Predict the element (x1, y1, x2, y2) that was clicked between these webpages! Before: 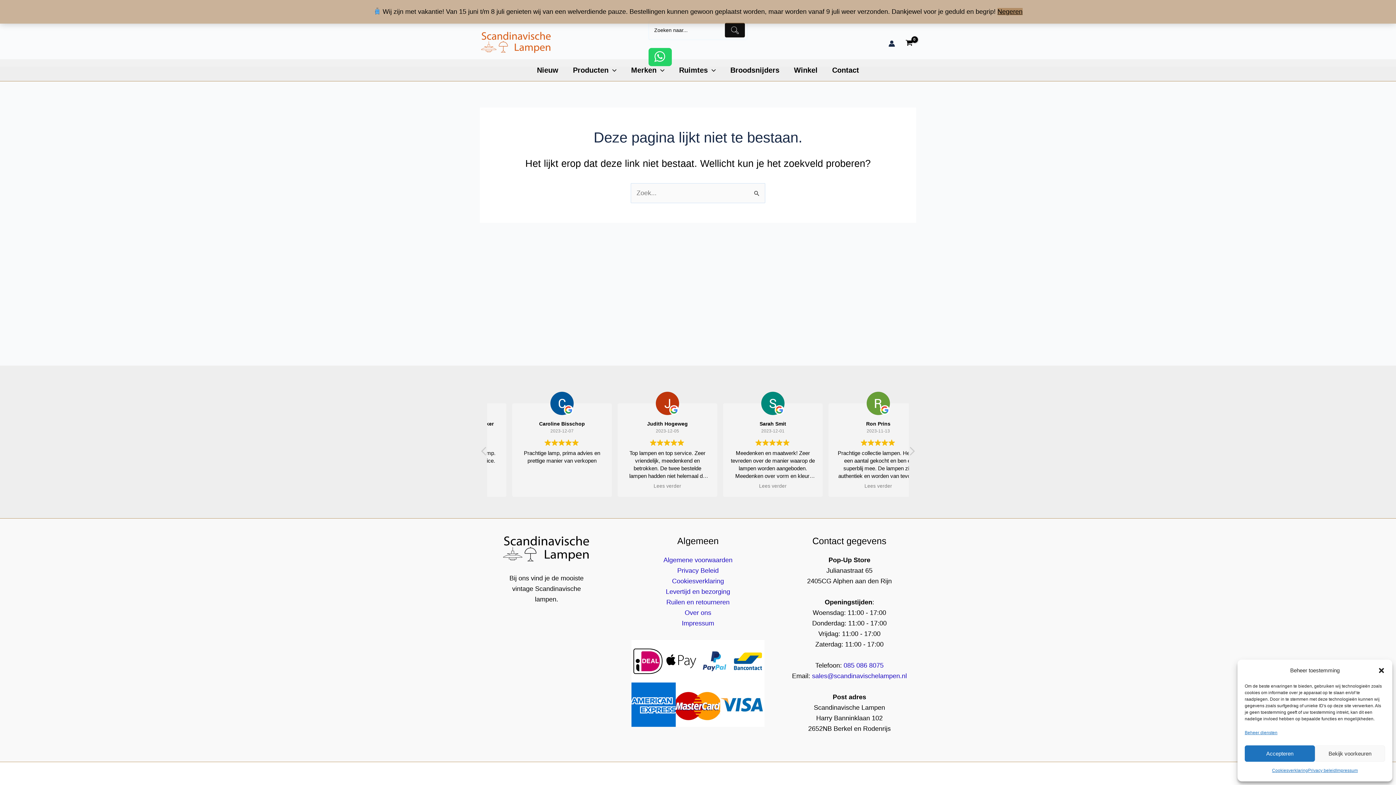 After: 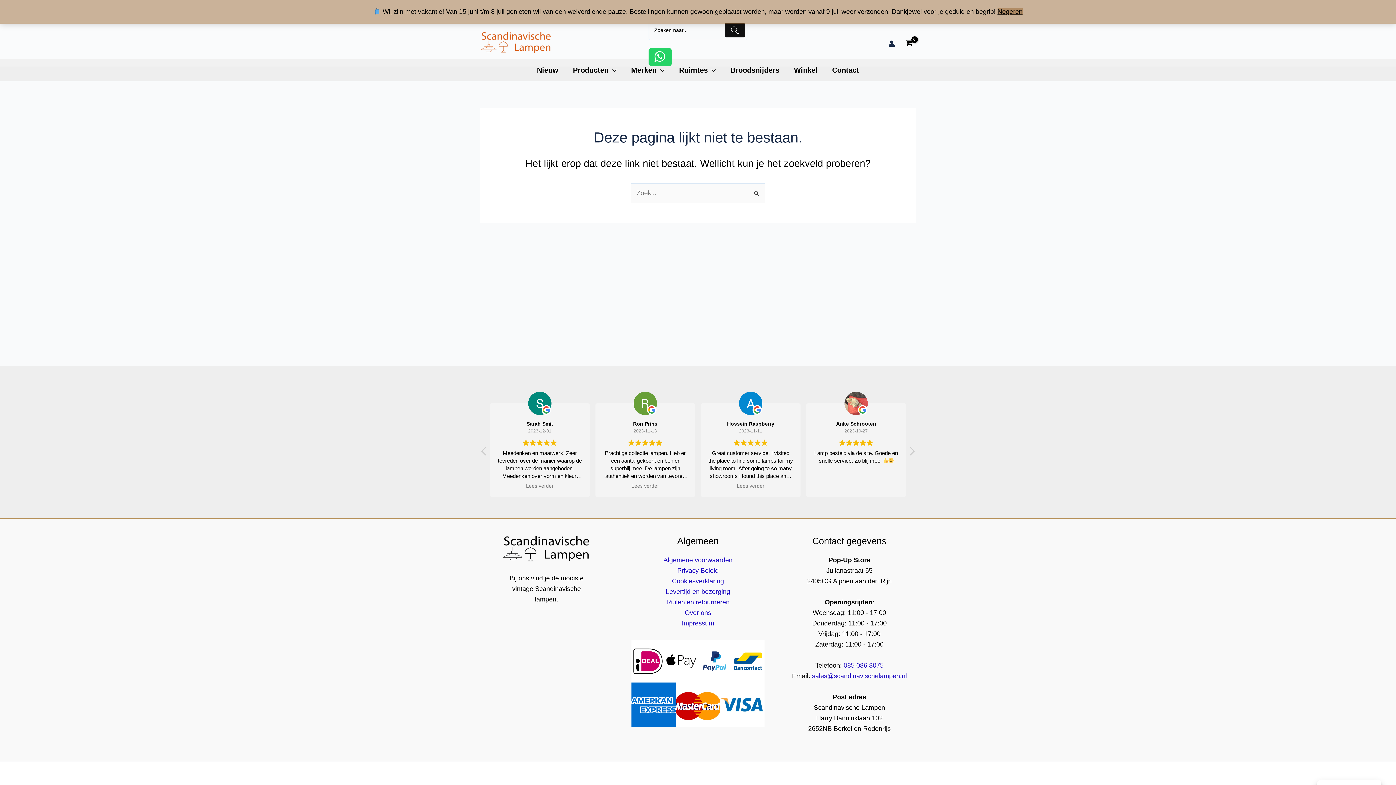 Action: label: Dialoogvenster sluiten bbox: (1378, 667, 1385, 674)